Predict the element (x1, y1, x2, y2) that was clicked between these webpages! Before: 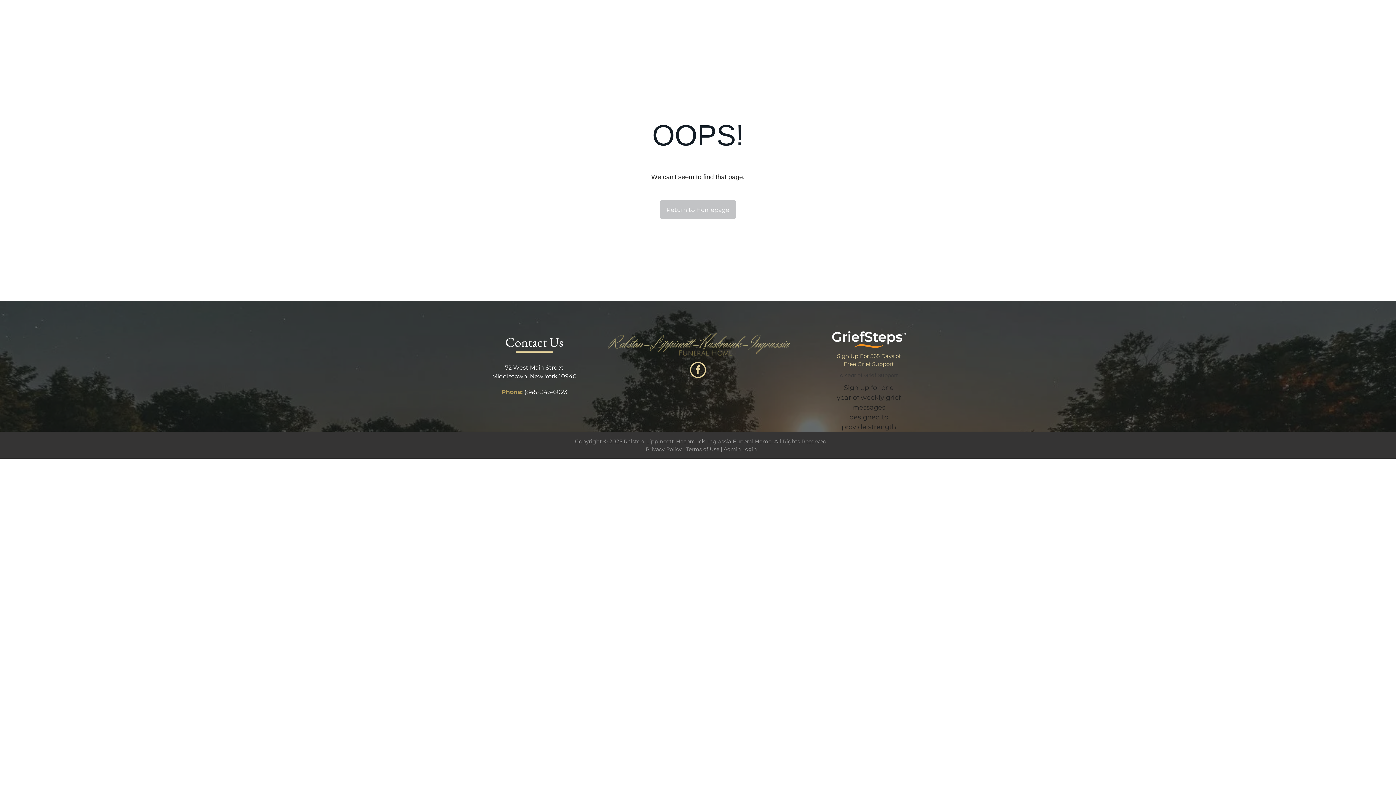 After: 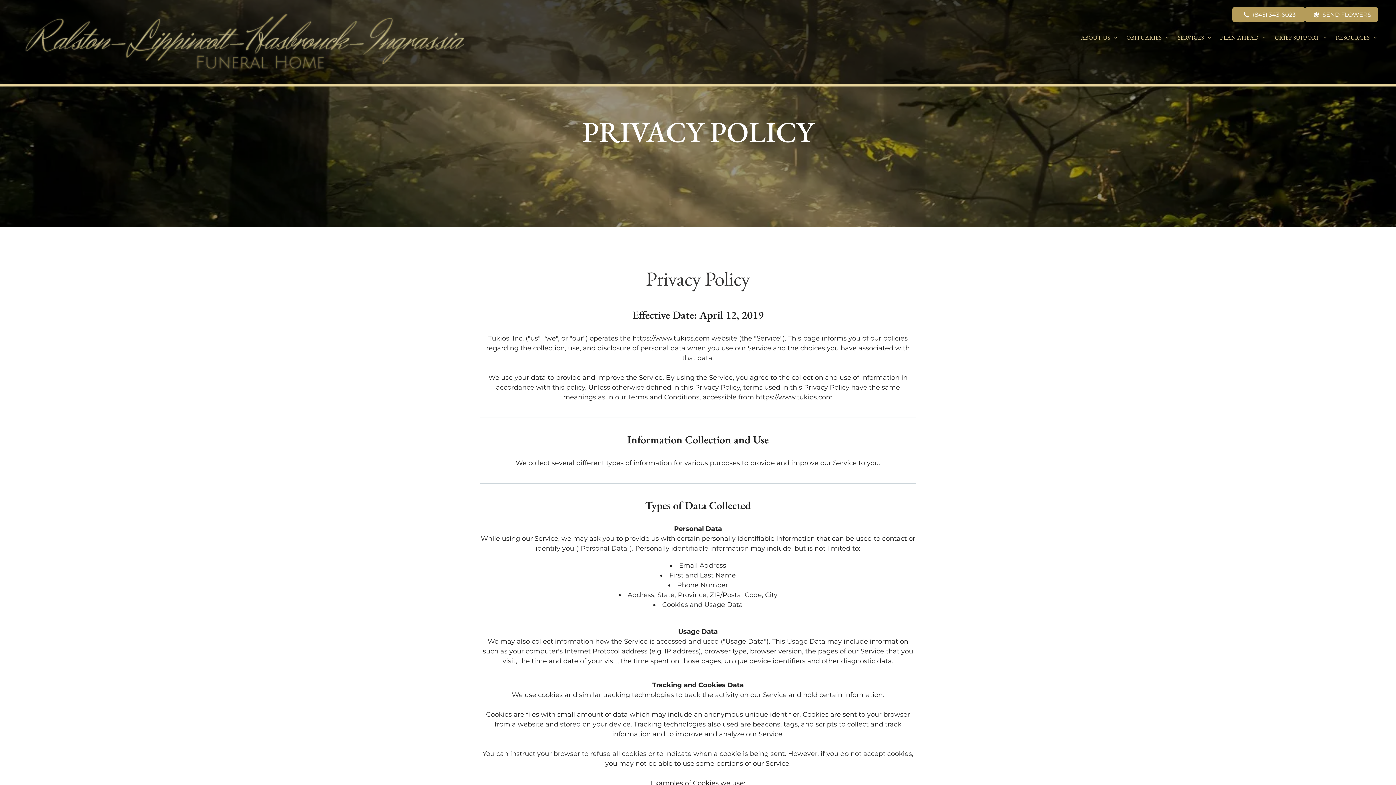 Action: bbox: (646, 446, 682, 452) label: Privacy Policy